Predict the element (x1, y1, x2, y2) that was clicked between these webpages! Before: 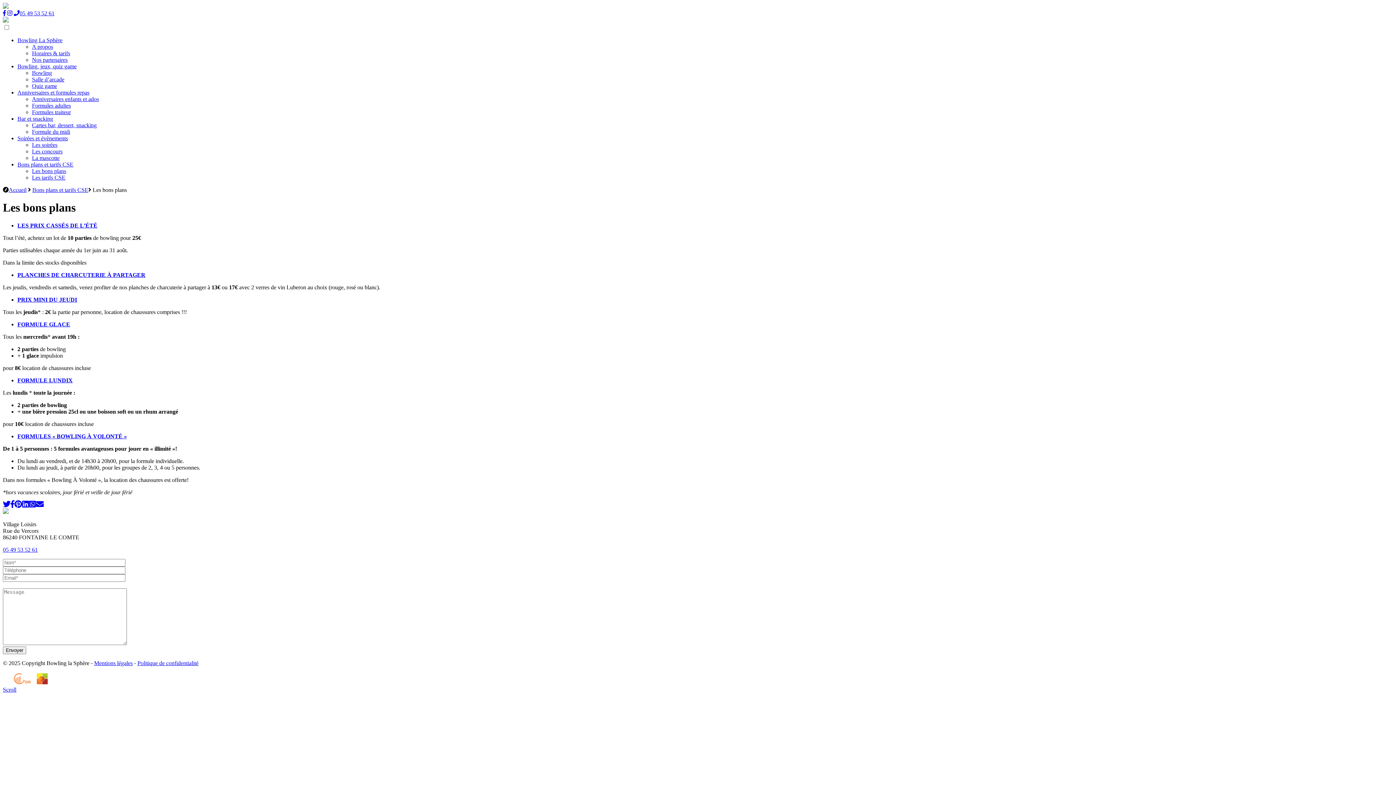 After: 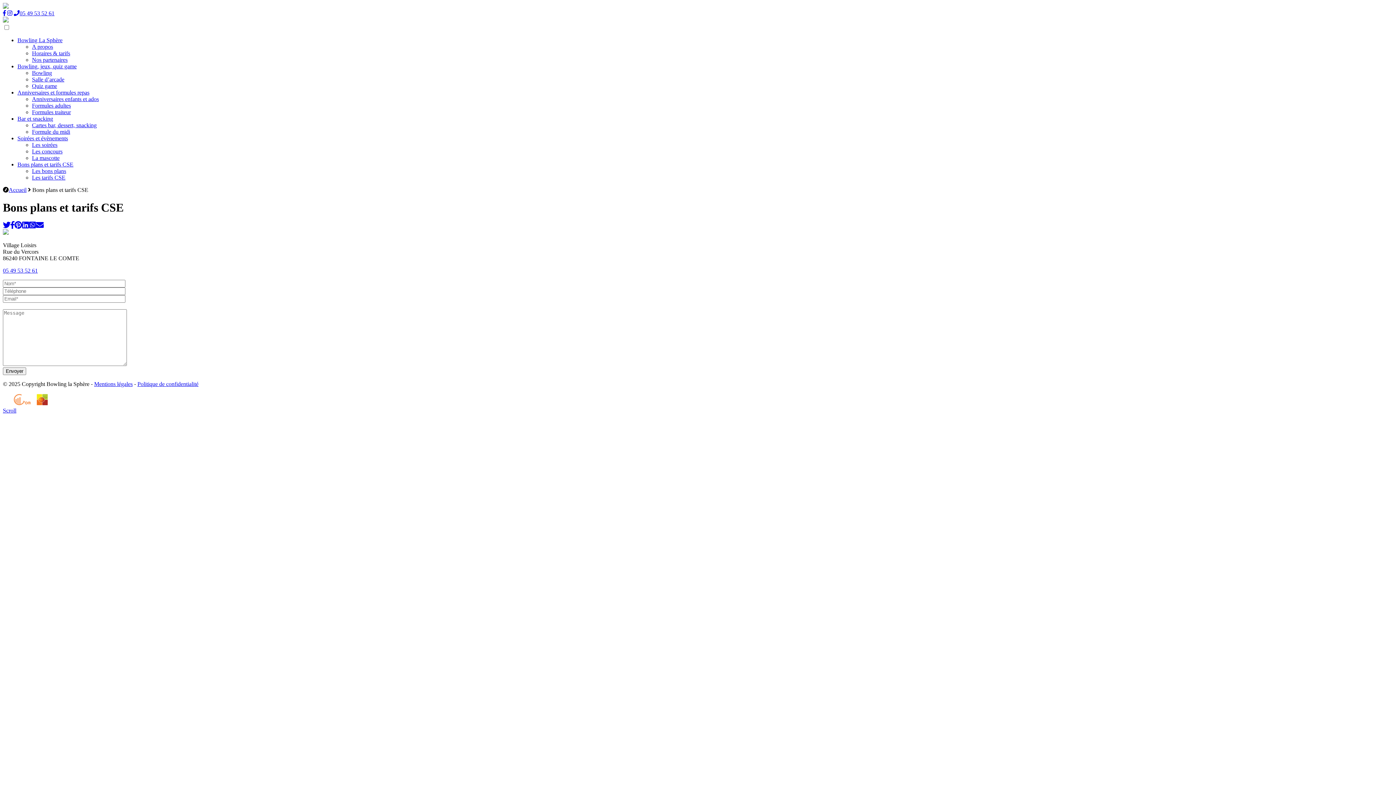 Action: bbox: (17, 161, 73, 167) label: Bons plans et tarifs CSE